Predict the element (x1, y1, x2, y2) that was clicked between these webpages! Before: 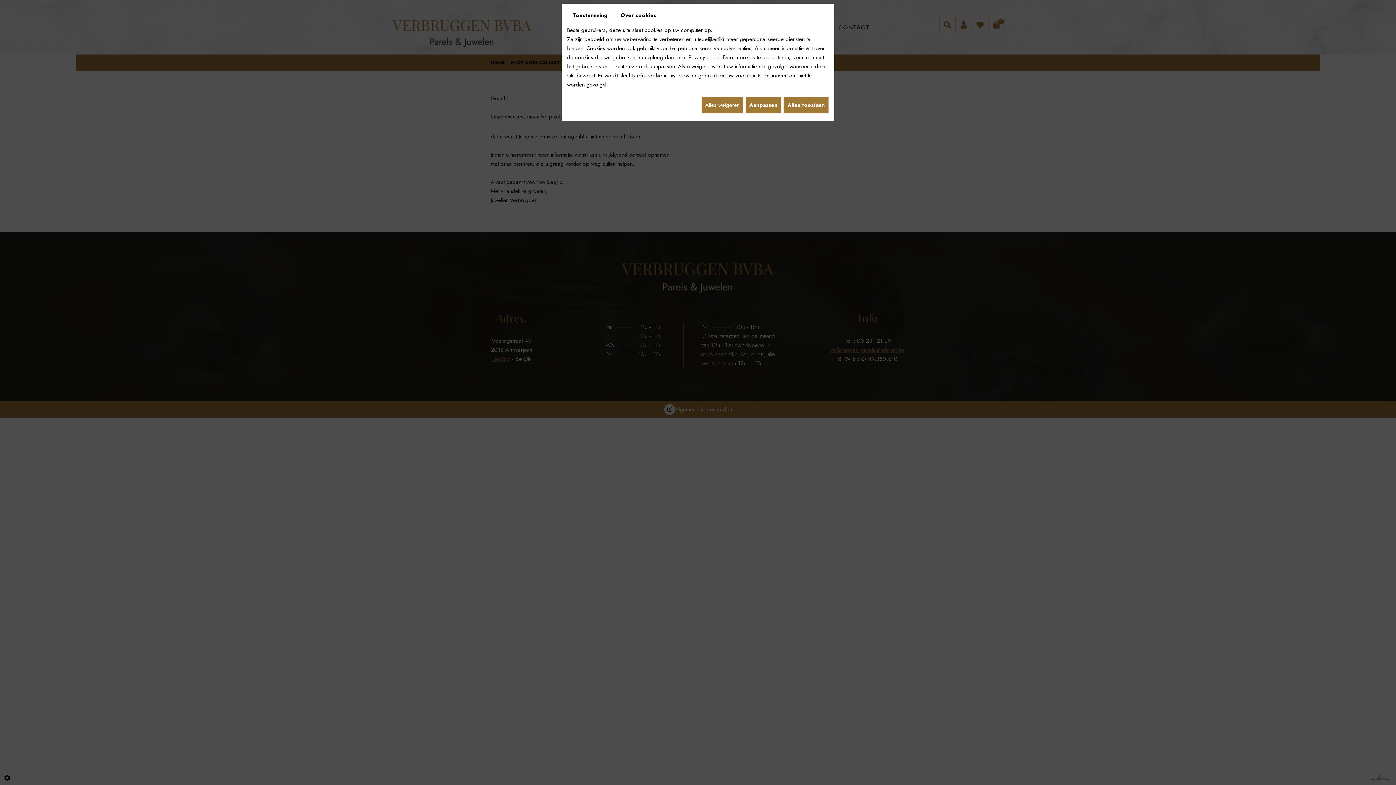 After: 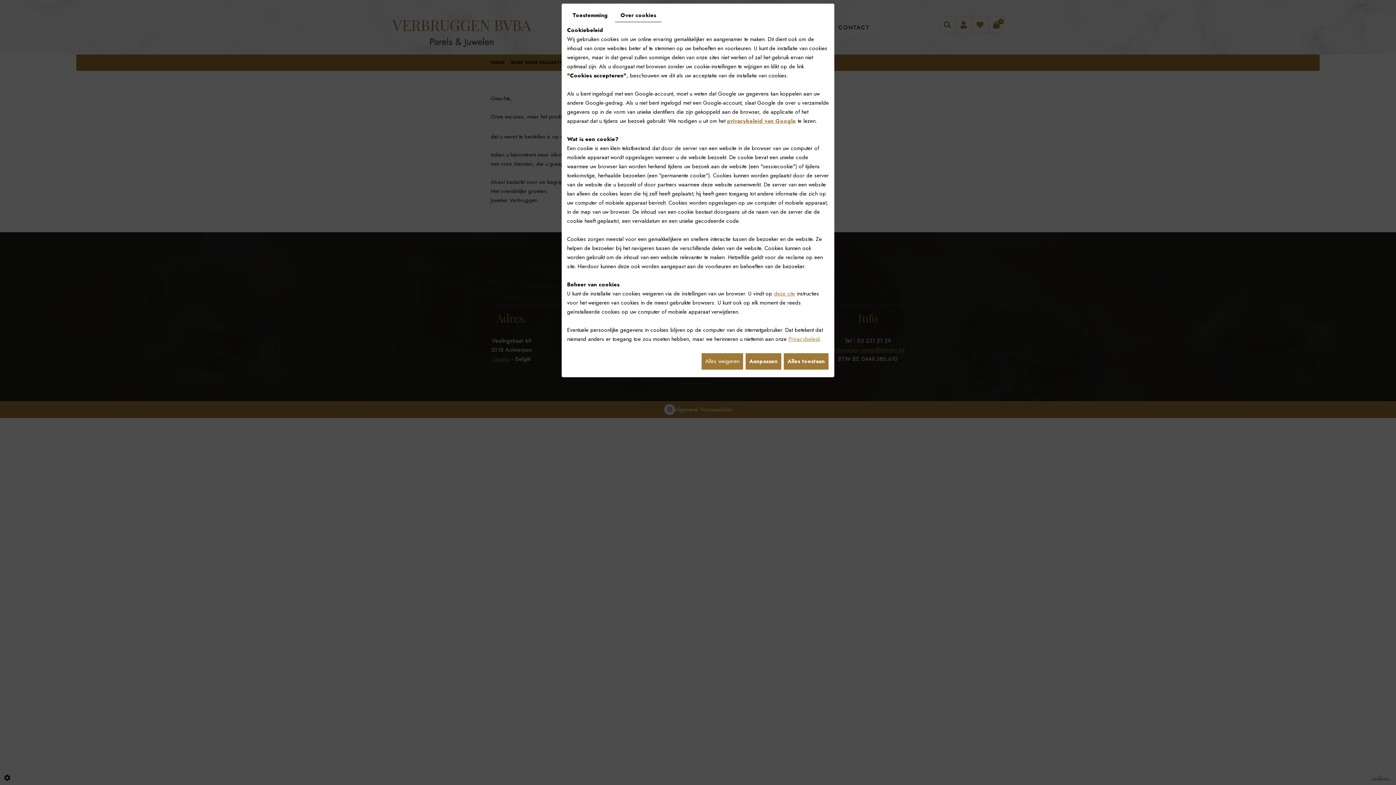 Action: bbox: (615, 9, 661, 21) label: Over cookies